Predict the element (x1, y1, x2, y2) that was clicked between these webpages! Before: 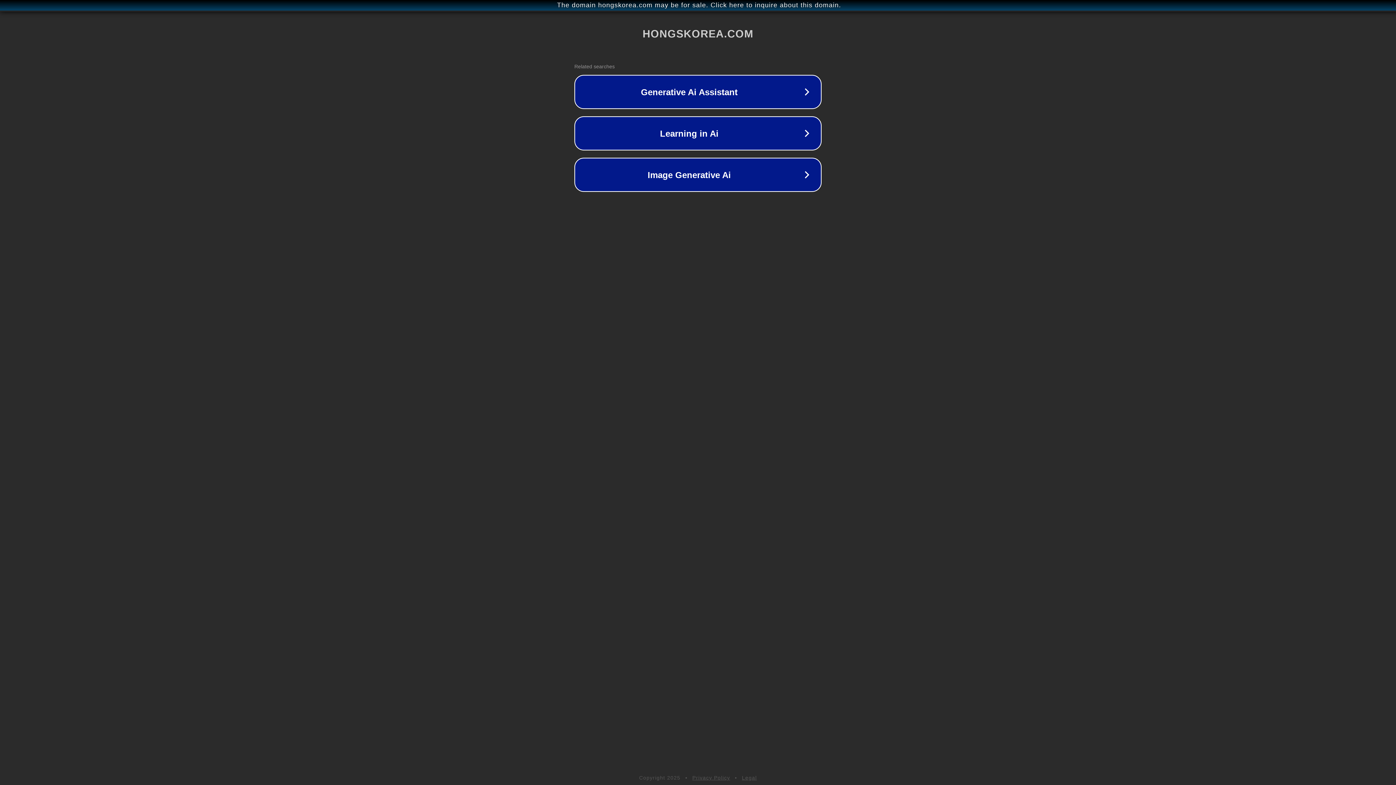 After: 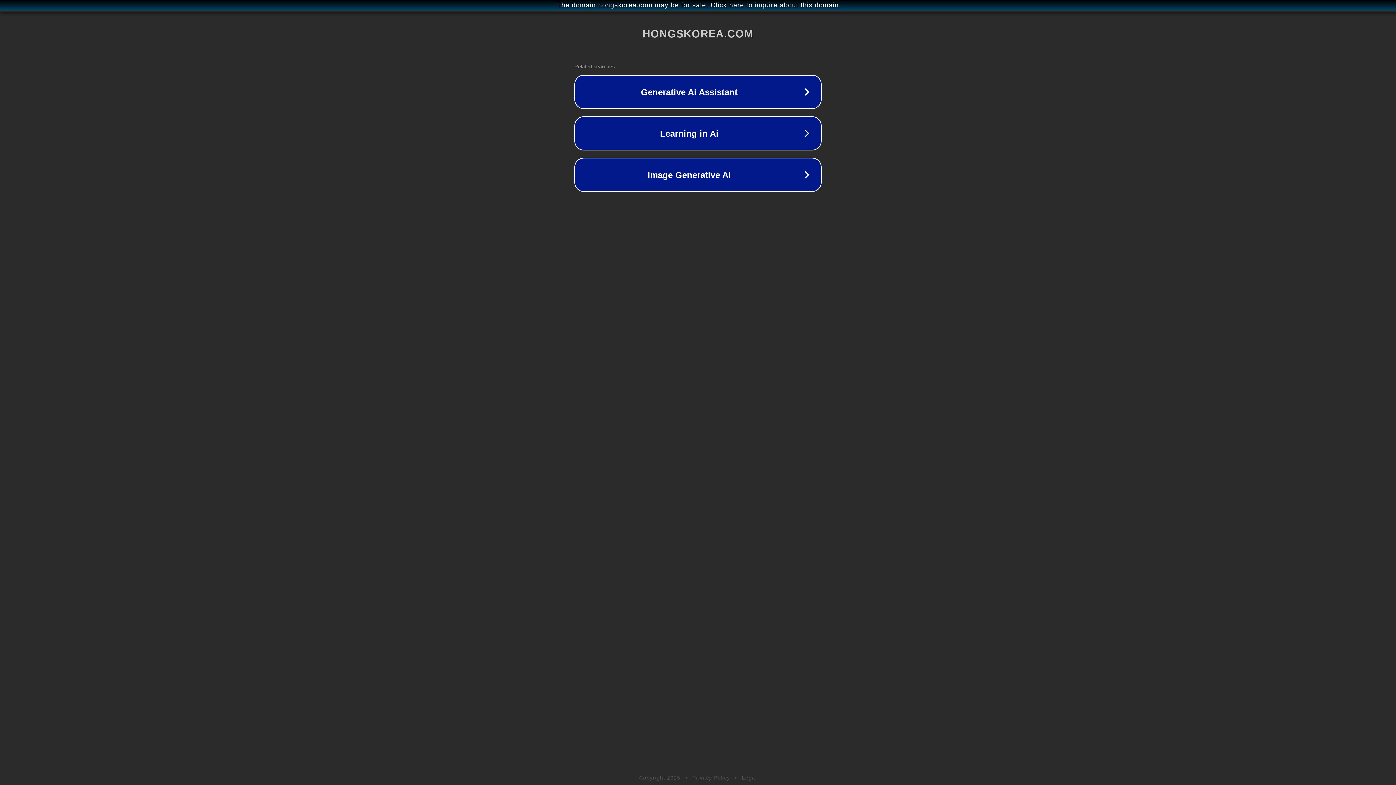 Action: label: Legal bbox: (742, 775, 757, 781)